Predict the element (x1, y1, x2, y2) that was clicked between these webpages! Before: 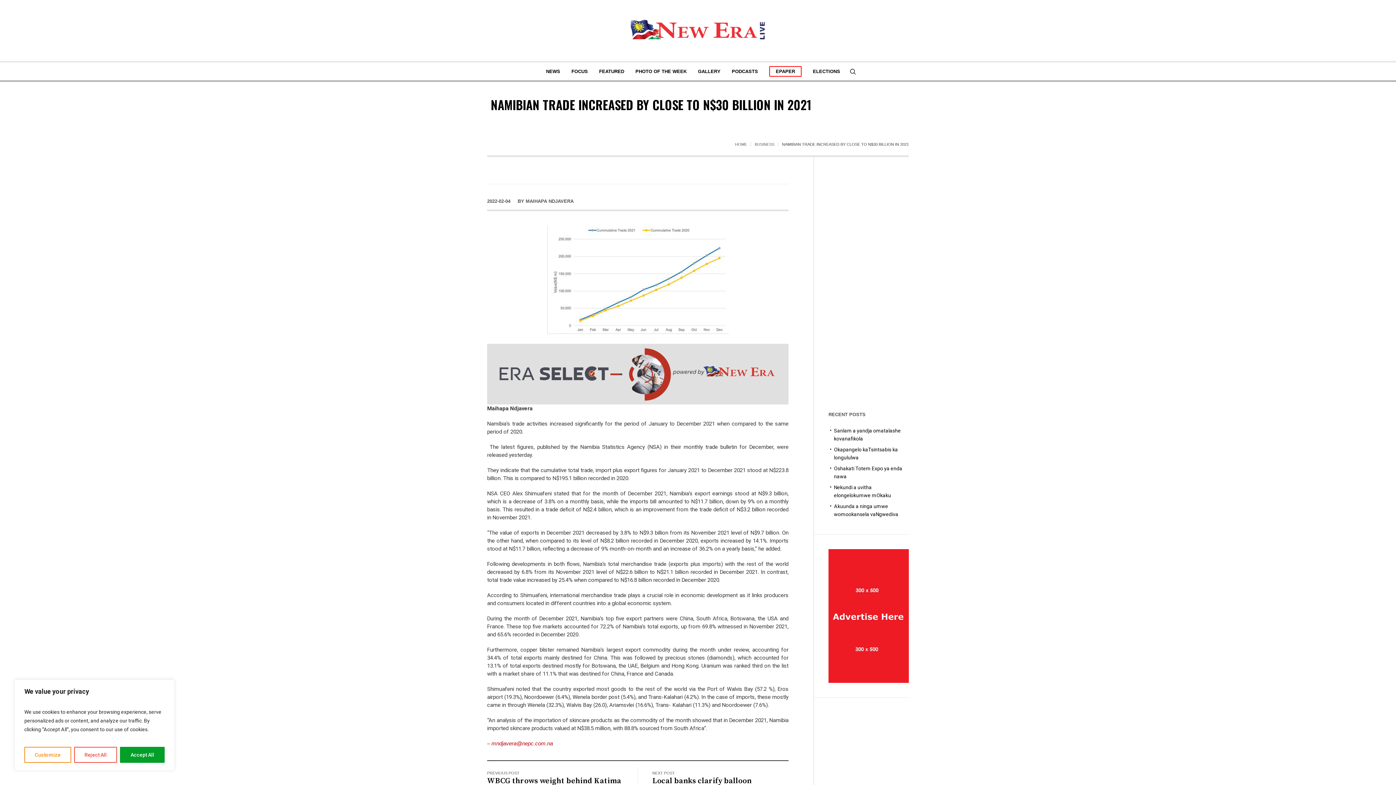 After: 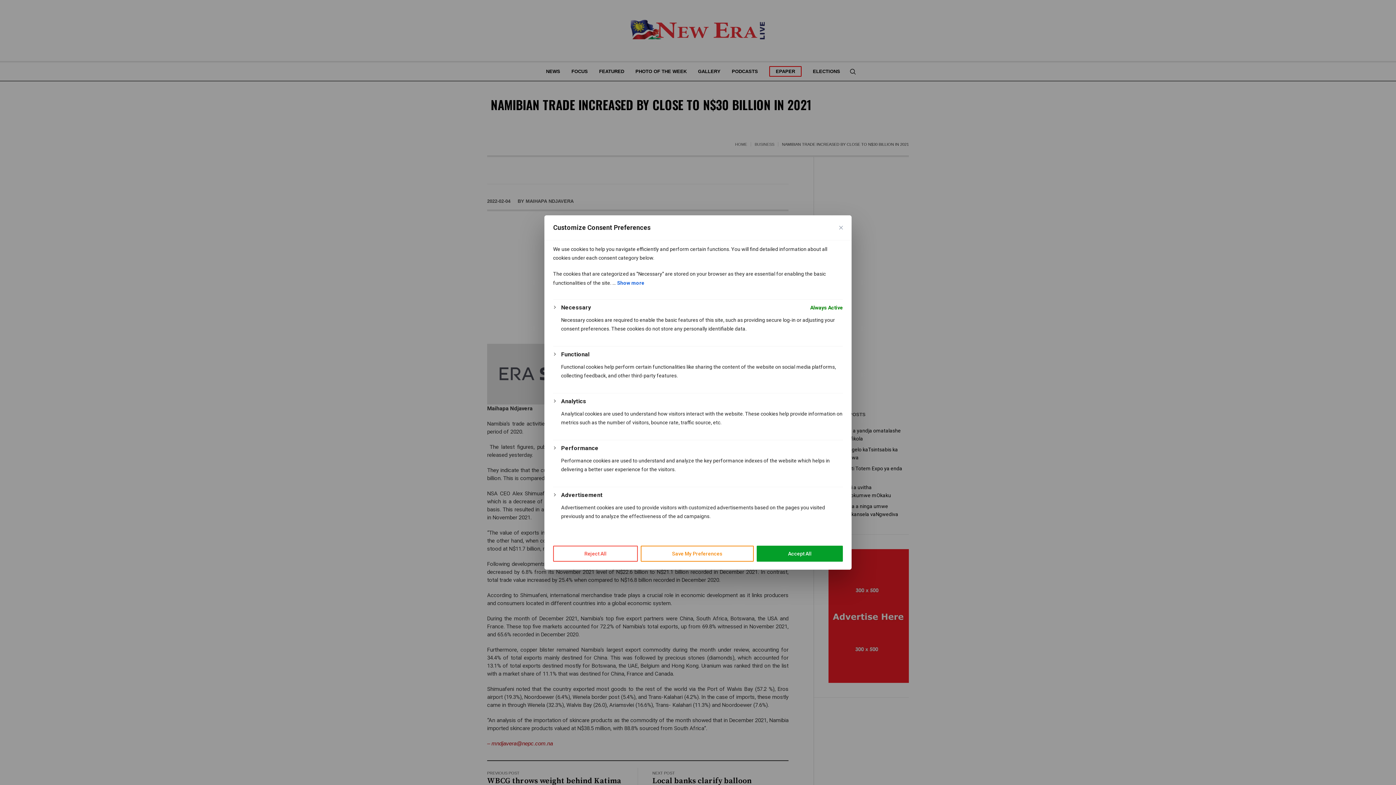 Action: bbox: (24, 747, 71, 763) label: Customize